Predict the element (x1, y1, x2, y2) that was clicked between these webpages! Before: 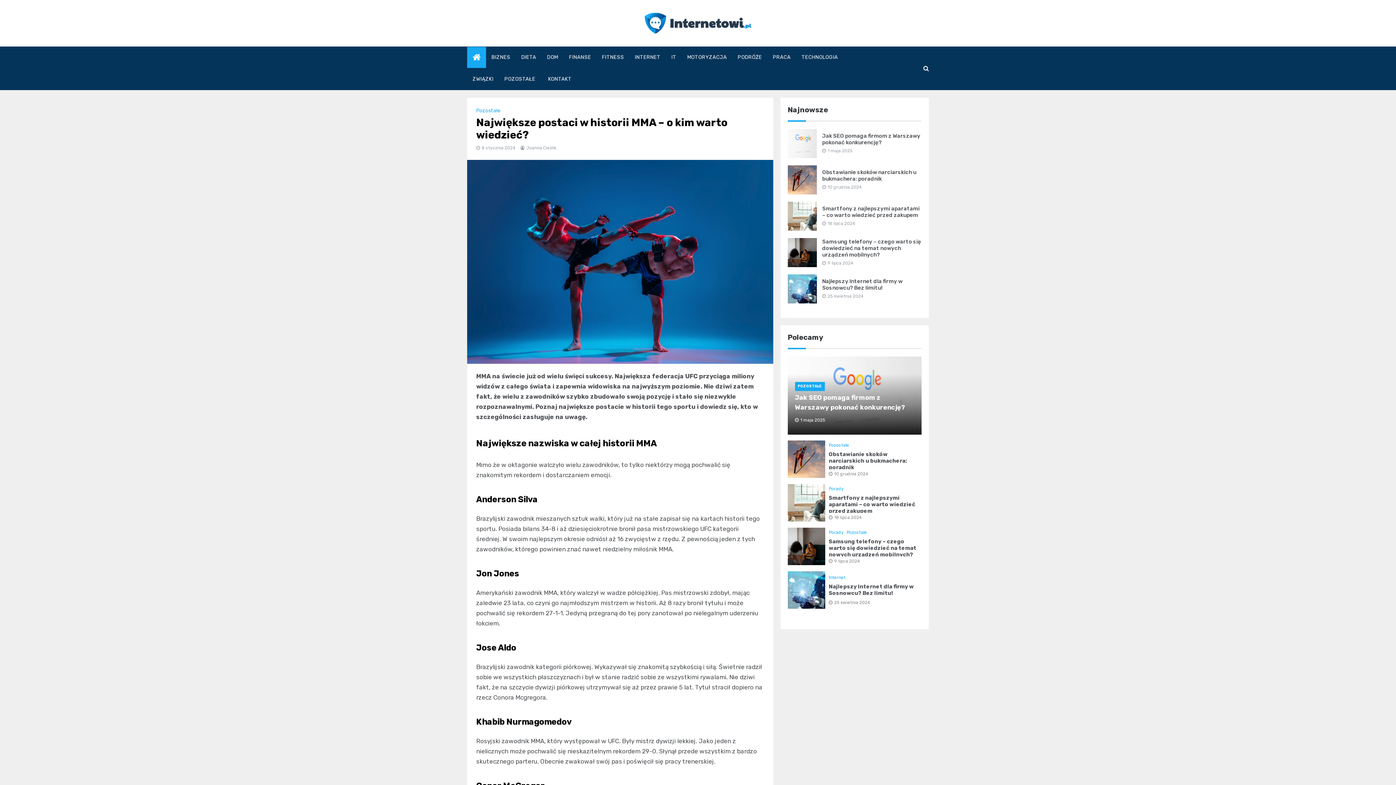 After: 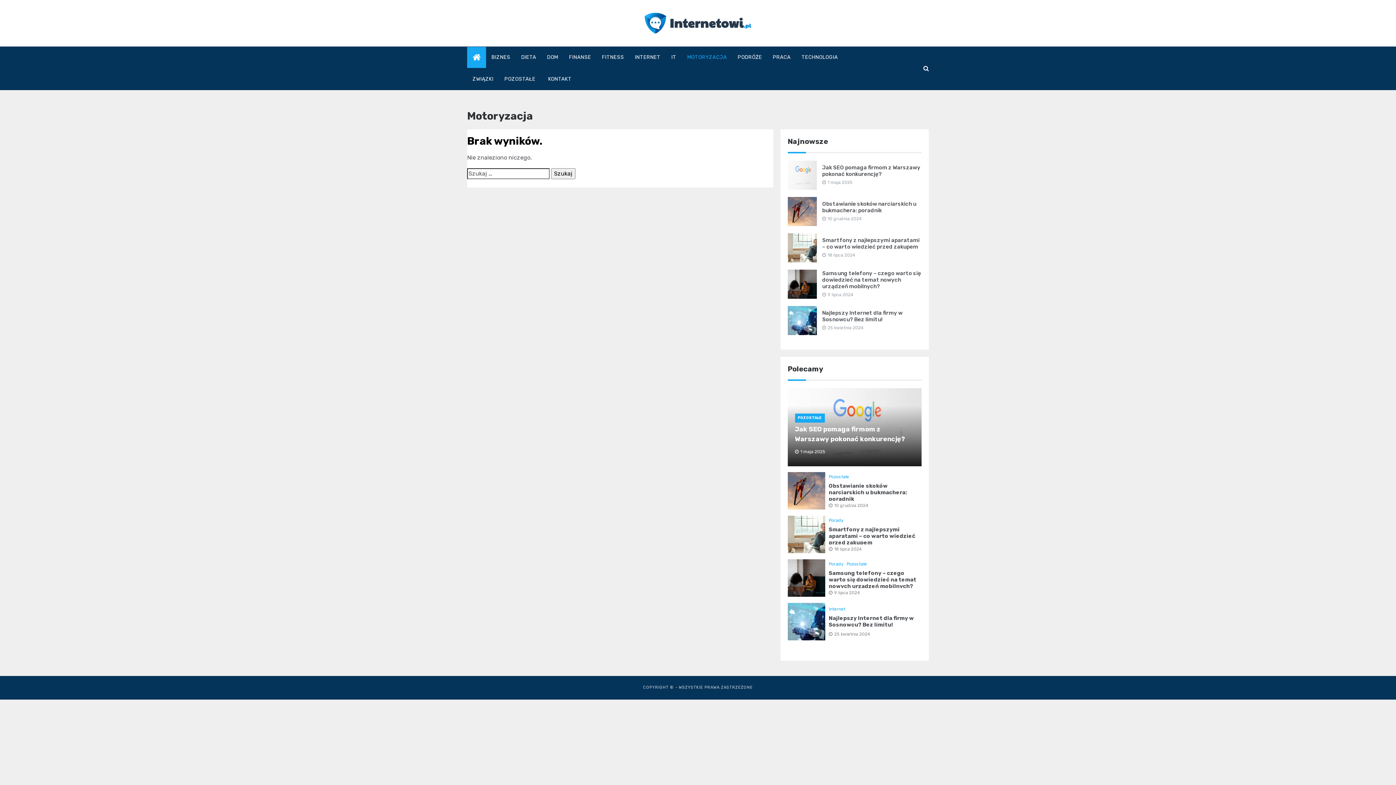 Action: bbox: (681, 46, 732, 68) label: MOTORYZACJA